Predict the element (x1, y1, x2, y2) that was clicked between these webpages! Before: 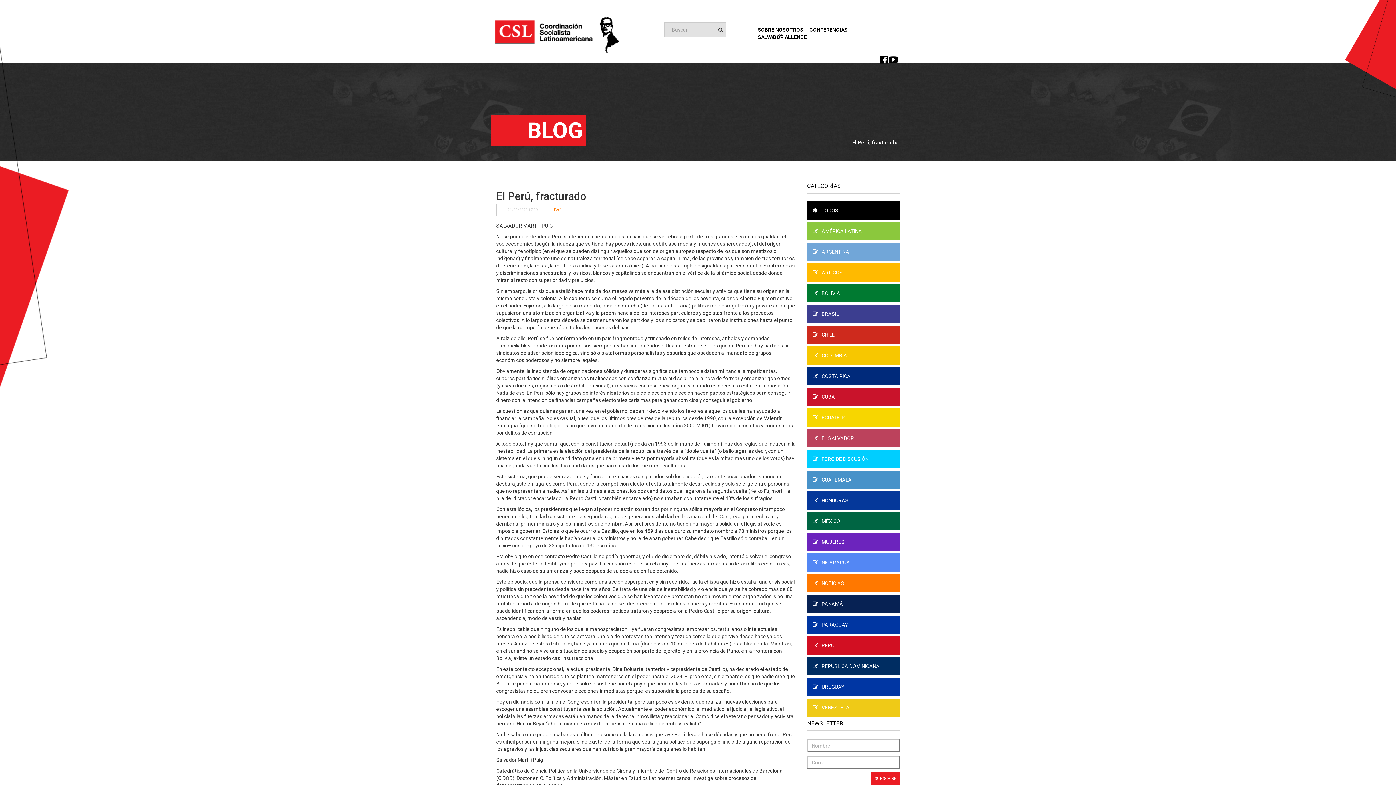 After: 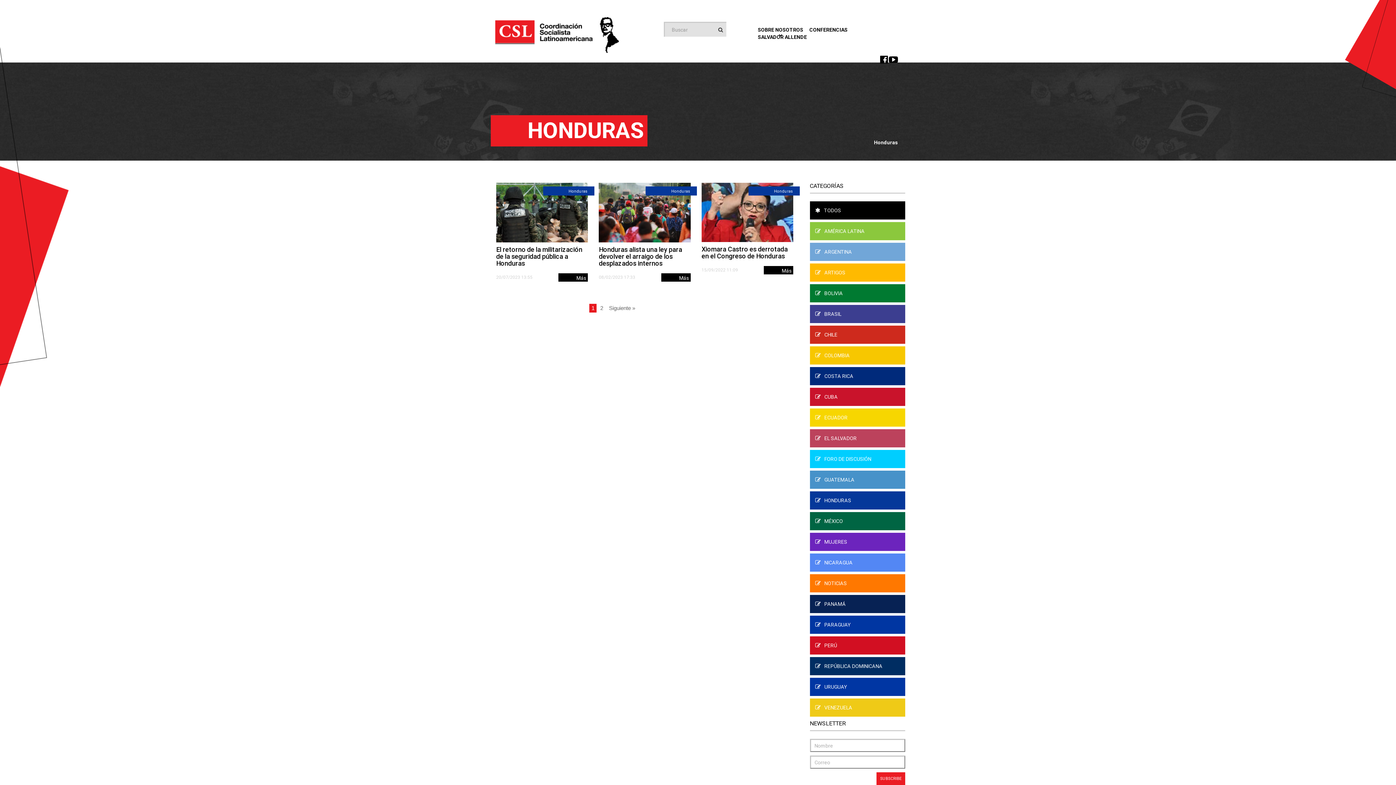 Action: label: HONDURAS bbox: (807, 491, 900, 509)